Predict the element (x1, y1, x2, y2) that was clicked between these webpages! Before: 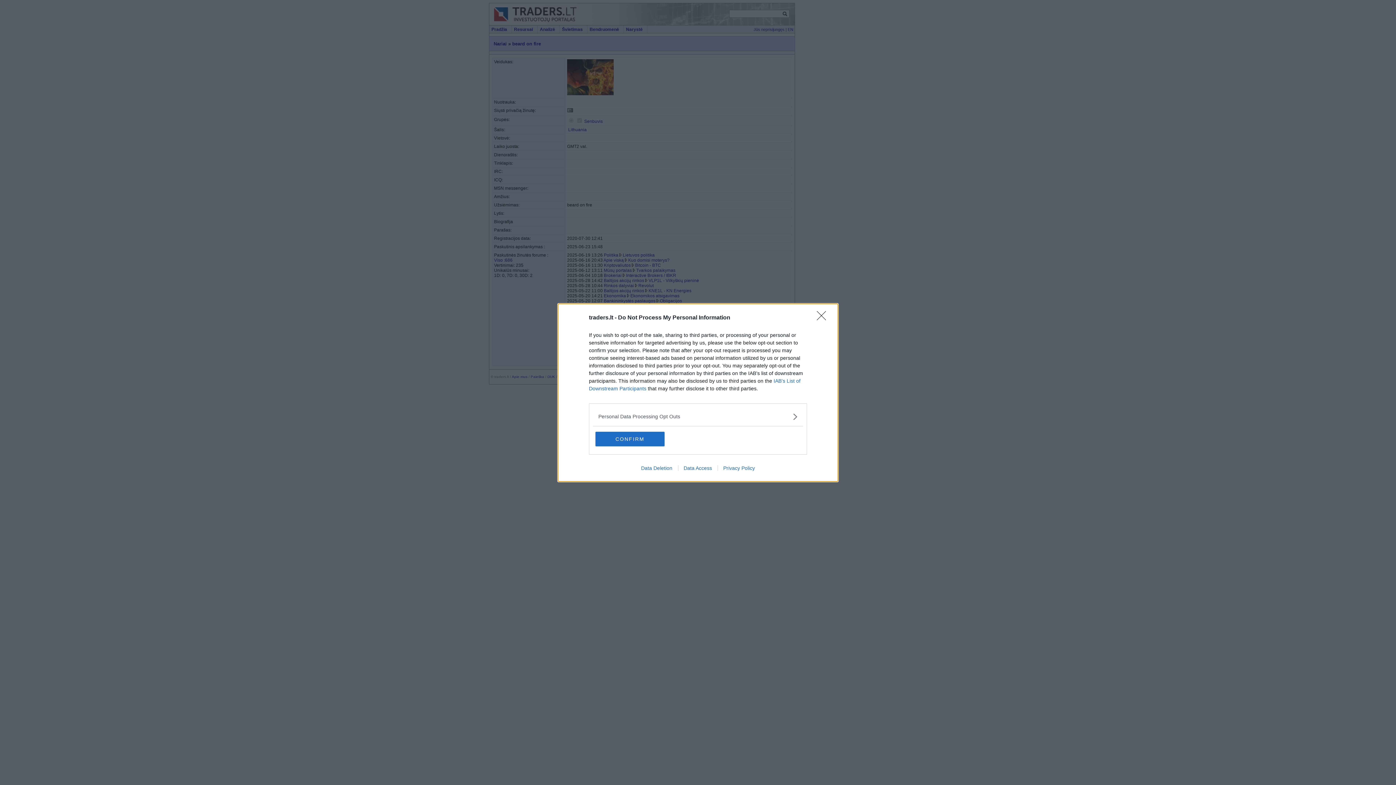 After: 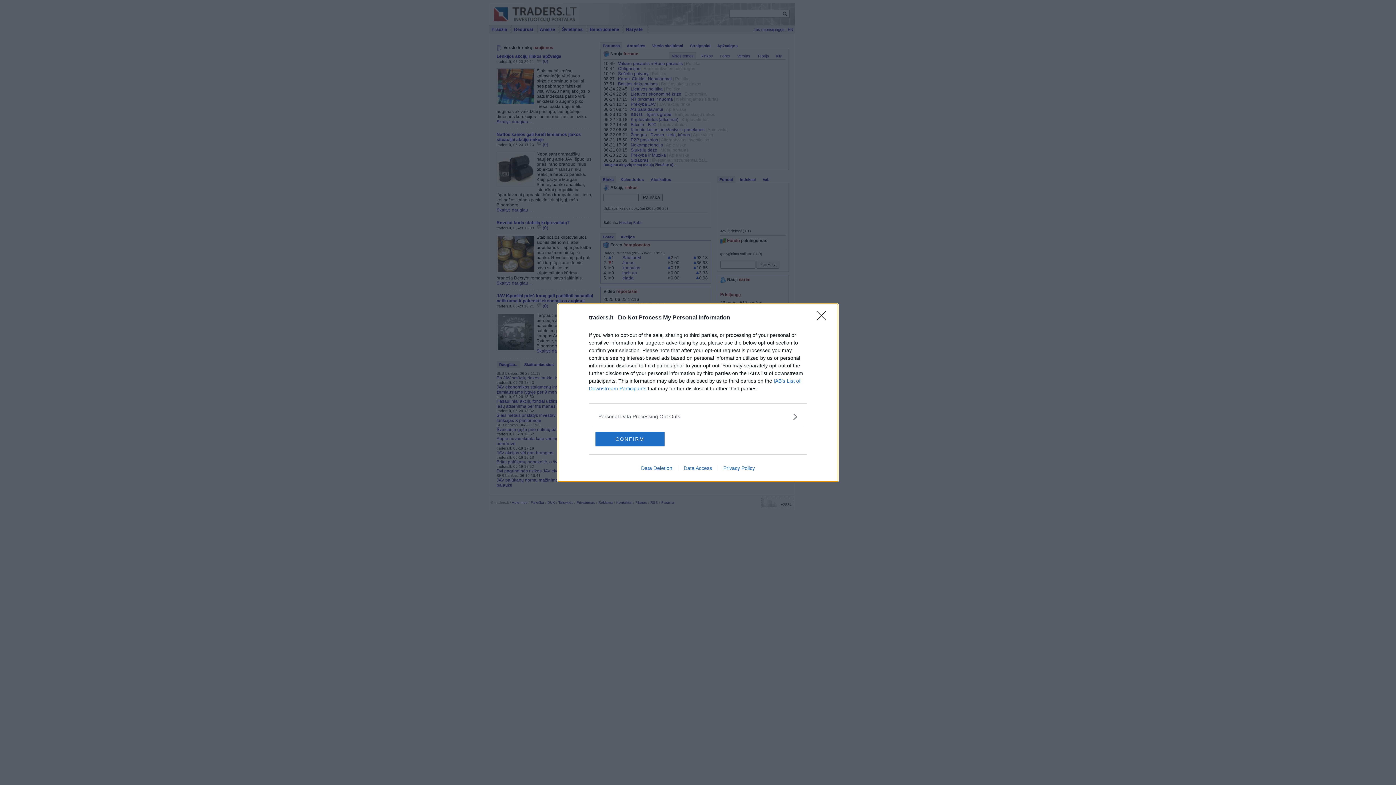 Action: label: Data Access bbox: (678, 465, 717, 471)